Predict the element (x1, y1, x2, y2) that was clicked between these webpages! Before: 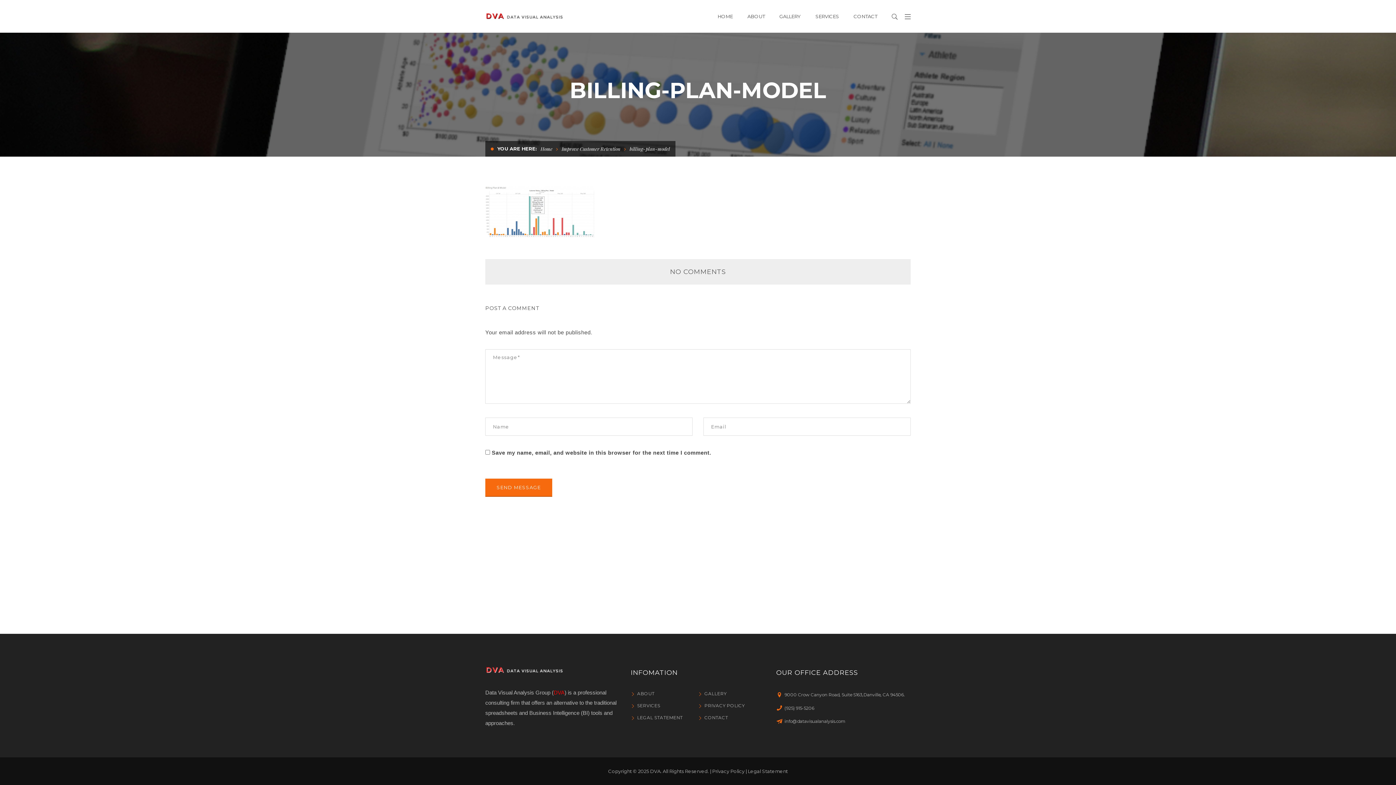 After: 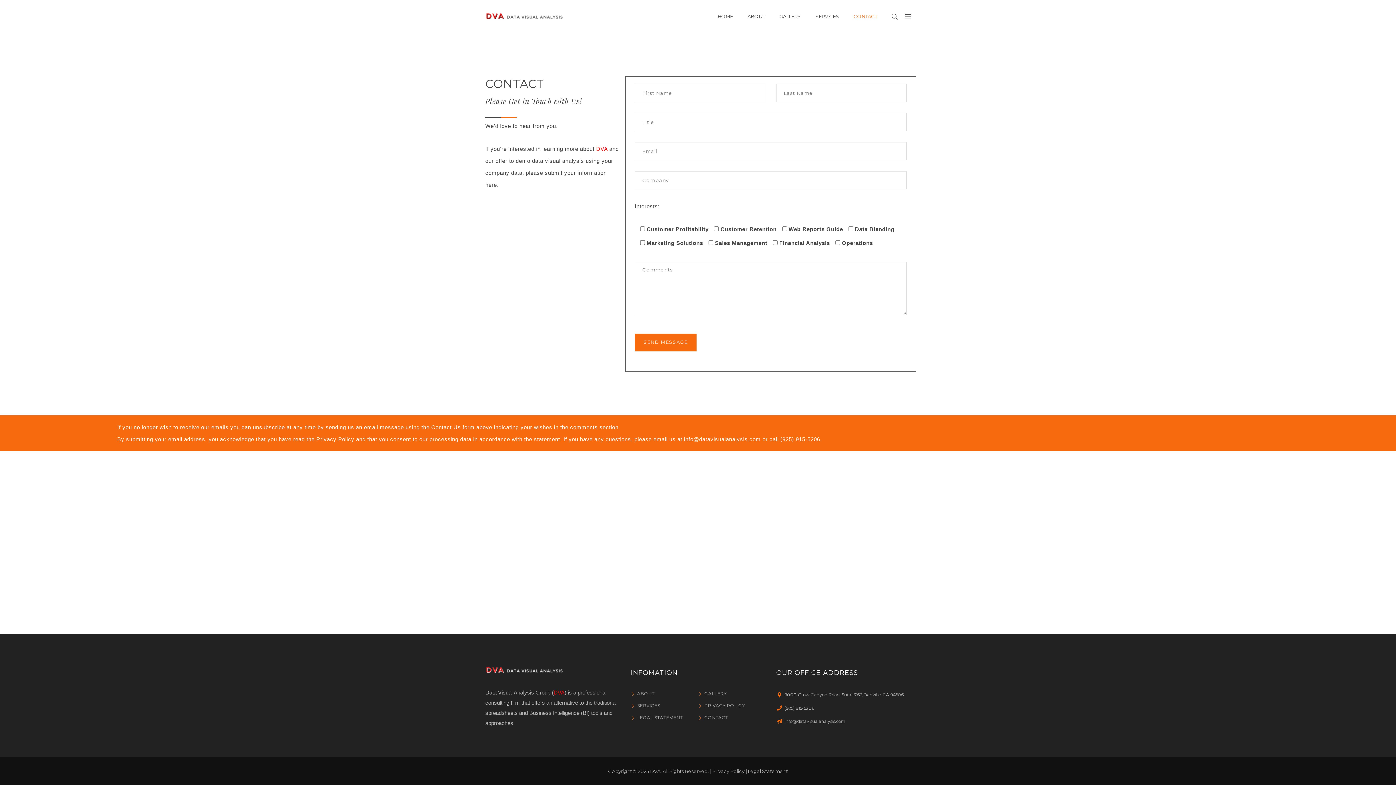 Action: label: CONTACT bbox: (698, 715, 728, 720)